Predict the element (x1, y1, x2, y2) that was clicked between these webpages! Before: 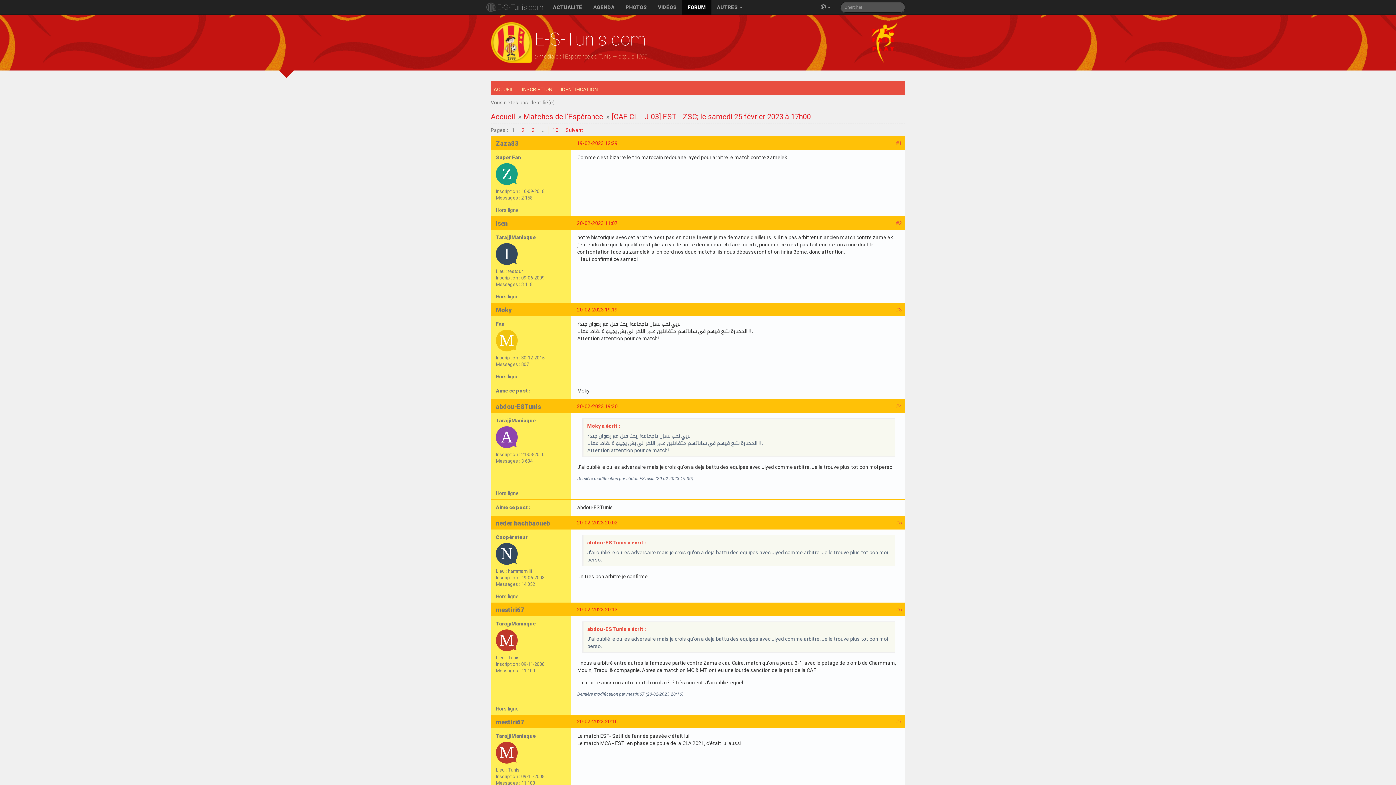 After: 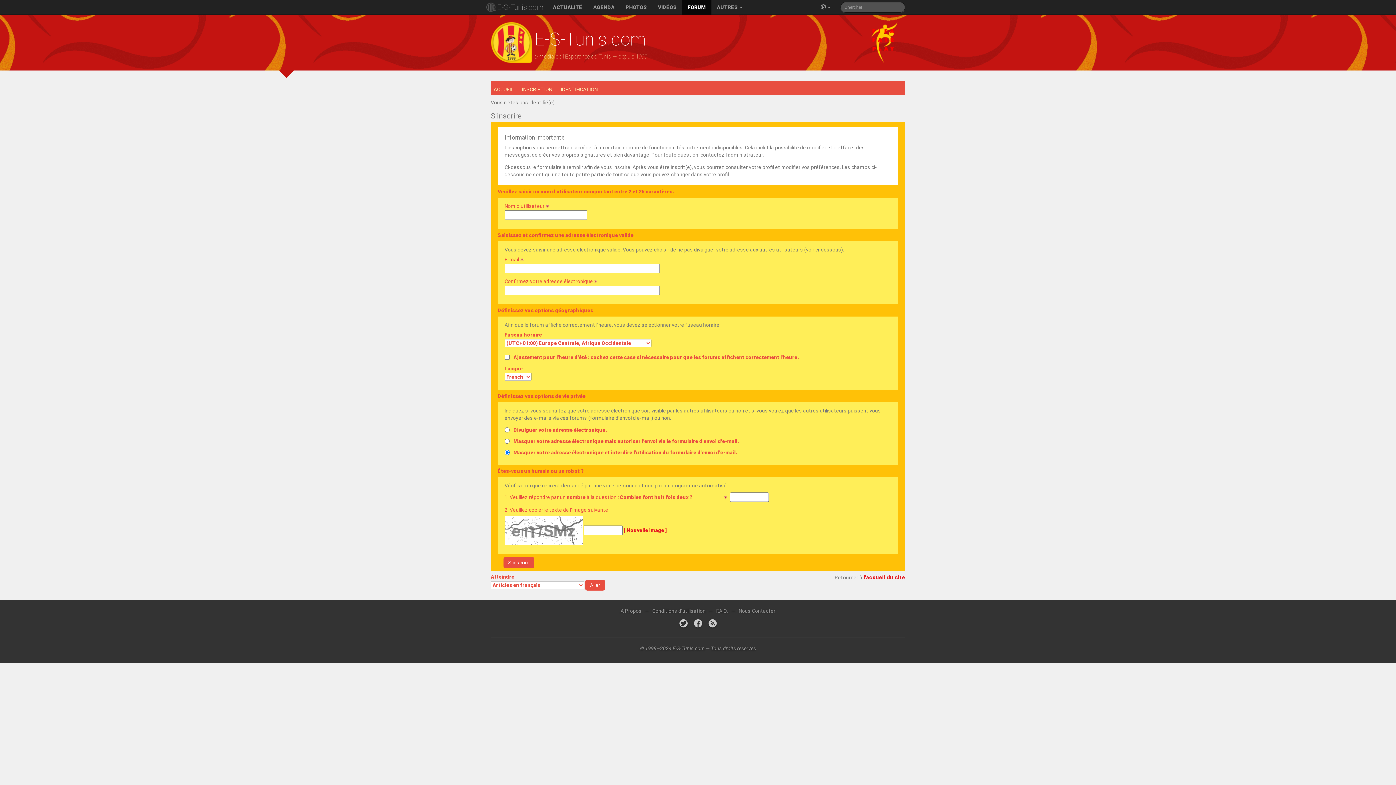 Action: bbox: (519, 81, 558, 95) label: INSCRIPTION